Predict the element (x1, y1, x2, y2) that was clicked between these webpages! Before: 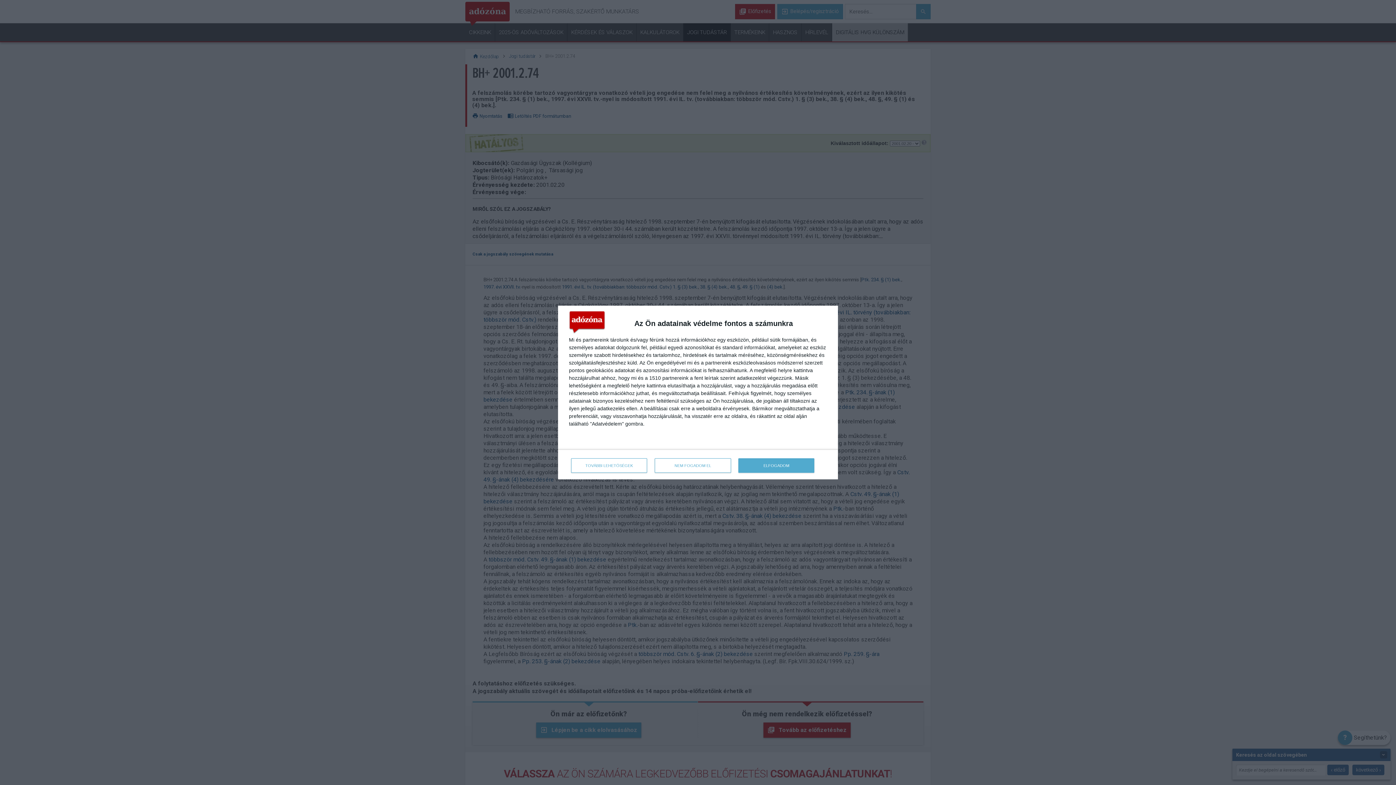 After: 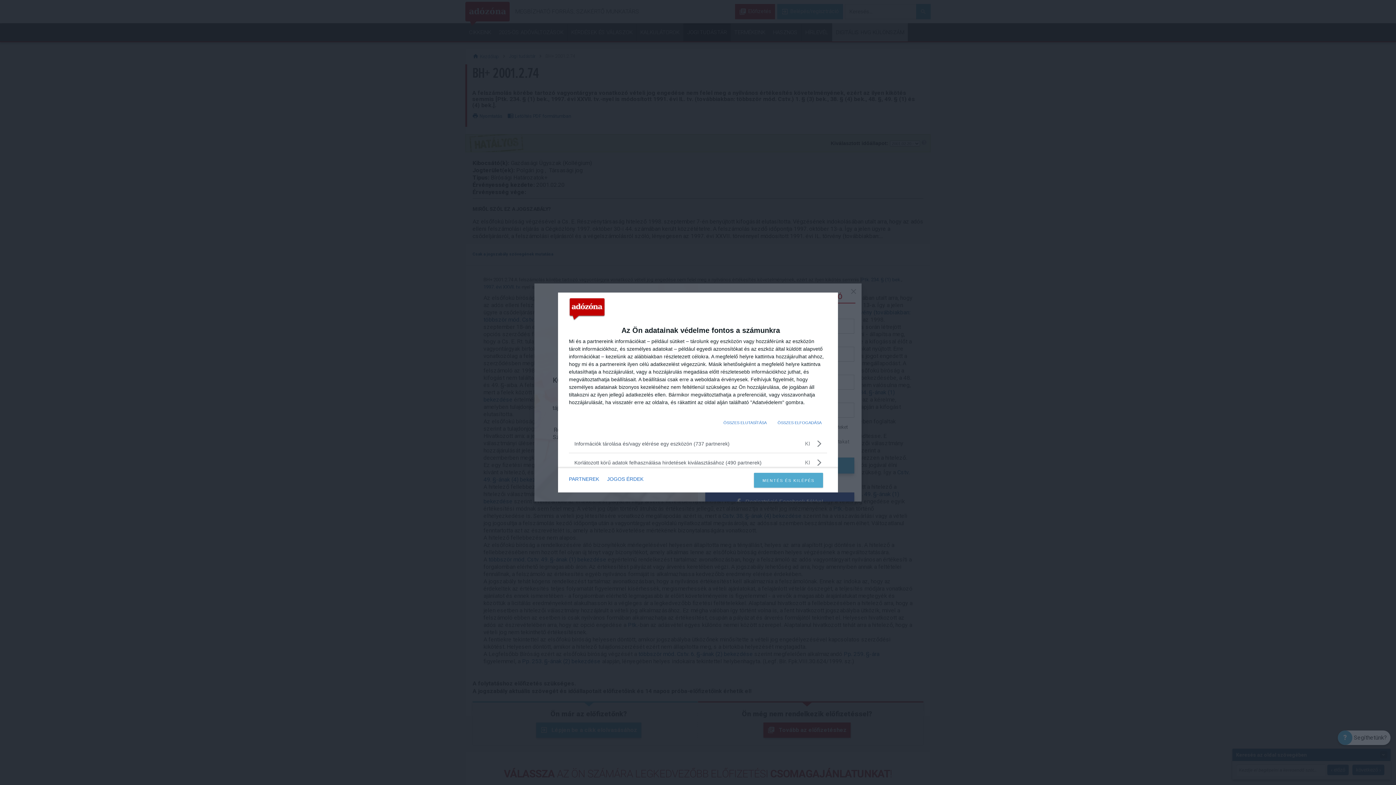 Action: bbox: (571, 458, 647, 473) label: TOVÁBBI LEHETŐSÉGEK